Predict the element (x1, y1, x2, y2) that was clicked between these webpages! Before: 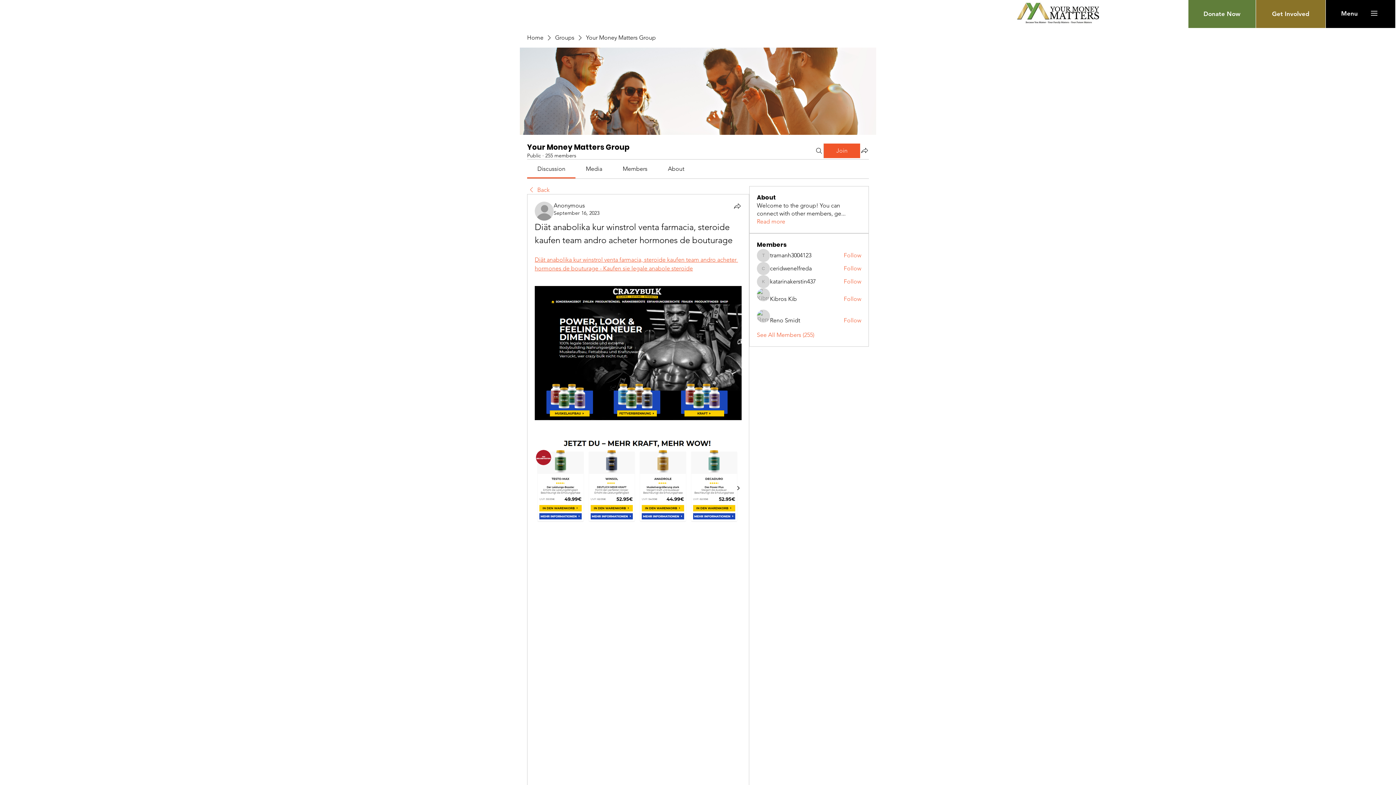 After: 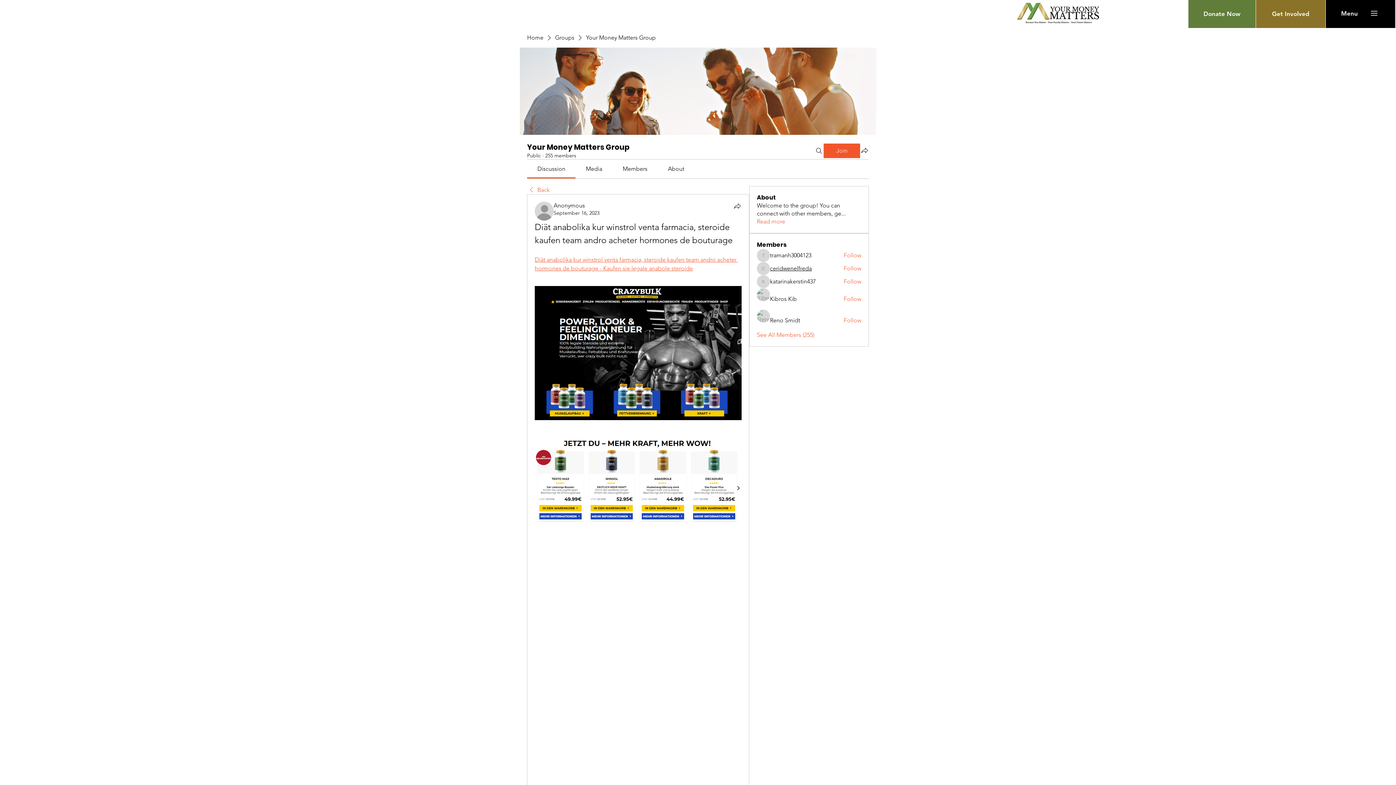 Action: bbox: (770, 264, 811, 272) label: ceridwenelfreda